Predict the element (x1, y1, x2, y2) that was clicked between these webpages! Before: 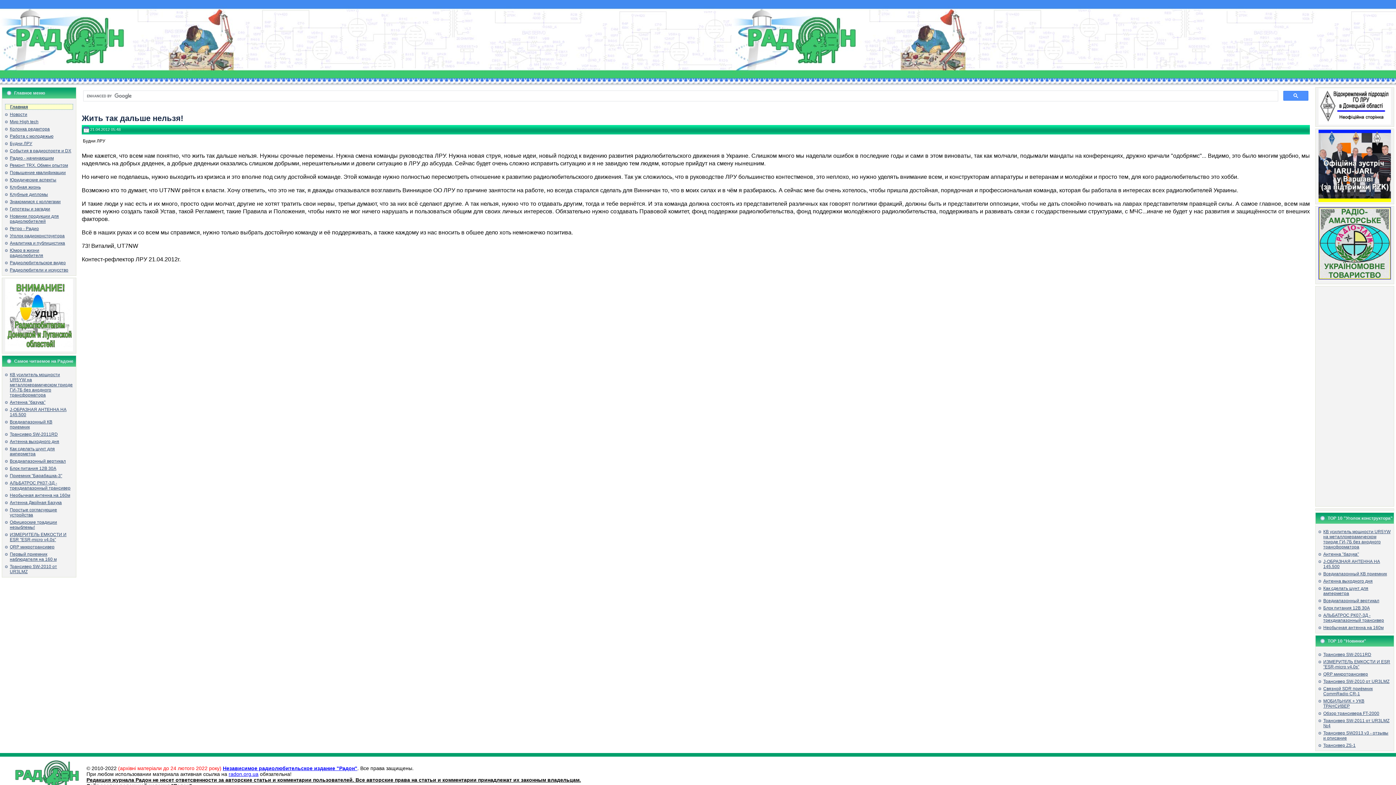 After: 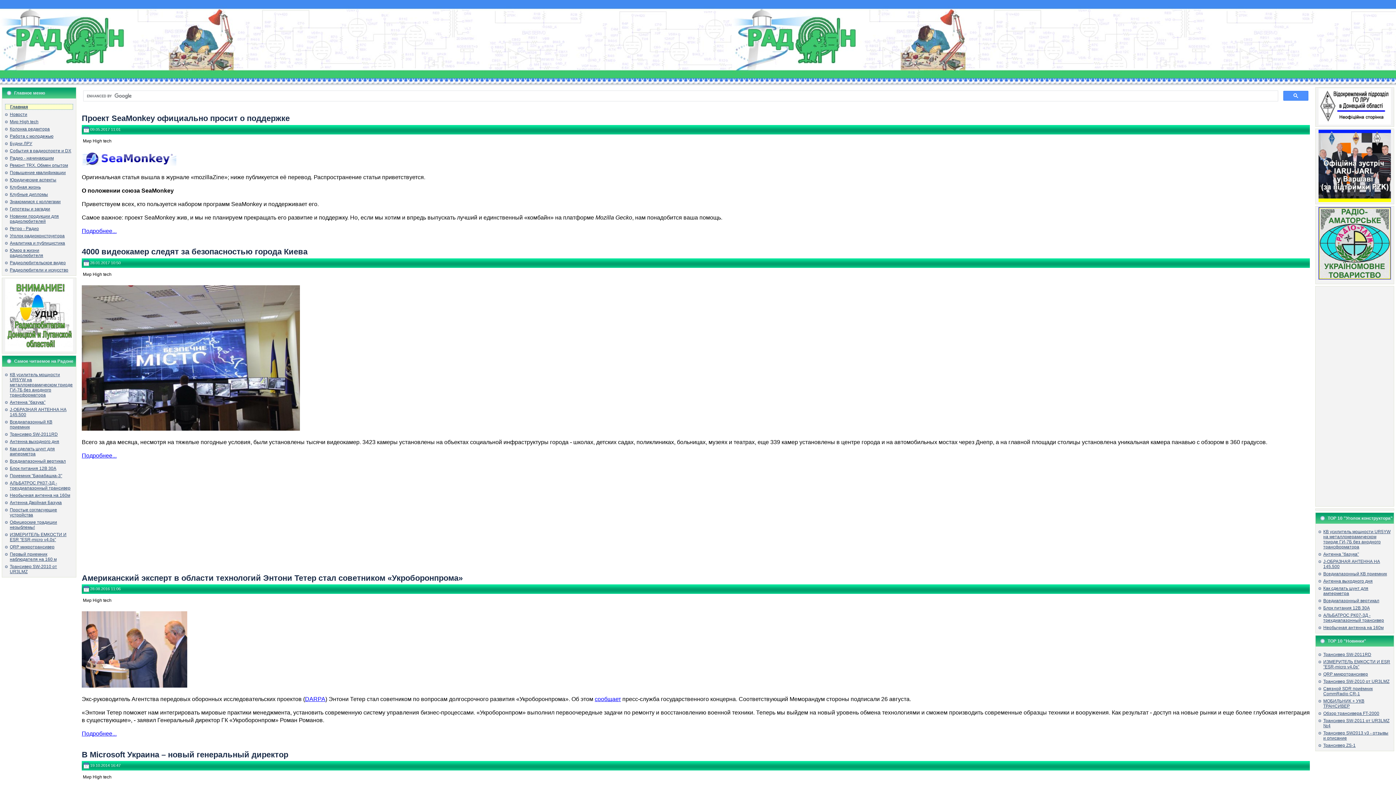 Action: label: Мир High tech bbox: (9, 119, 38, 124)